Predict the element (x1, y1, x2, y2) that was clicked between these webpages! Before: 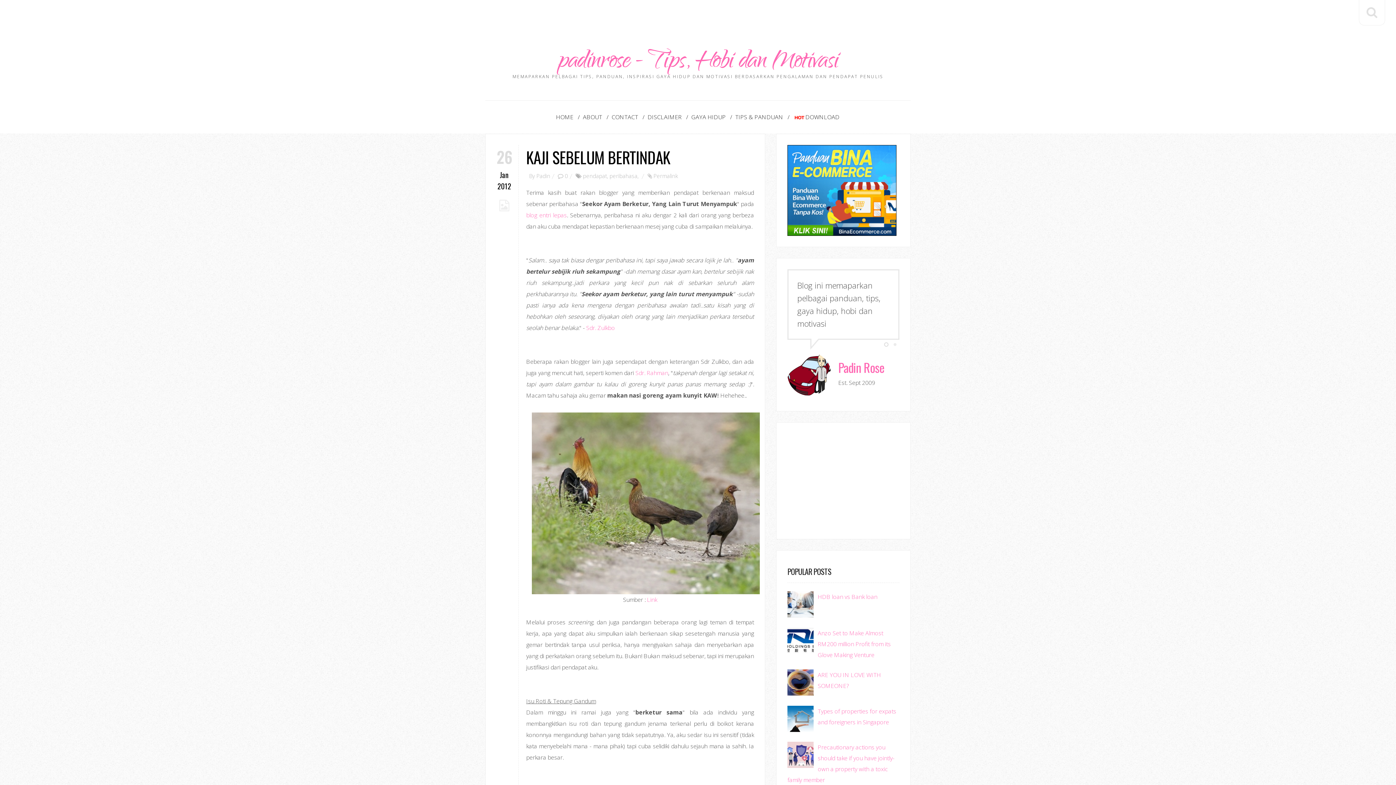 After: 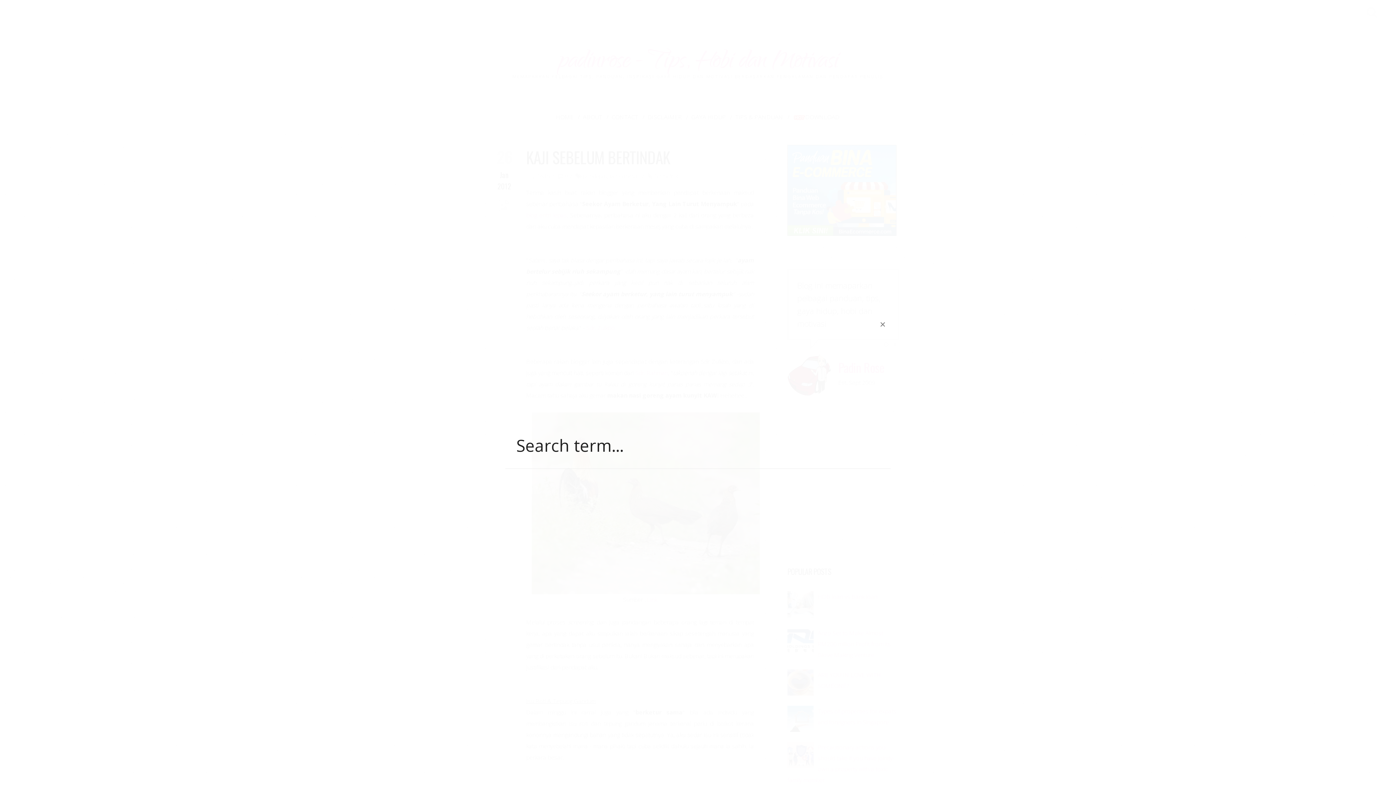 Action: bbox: (1359, 0, 1385, 25)